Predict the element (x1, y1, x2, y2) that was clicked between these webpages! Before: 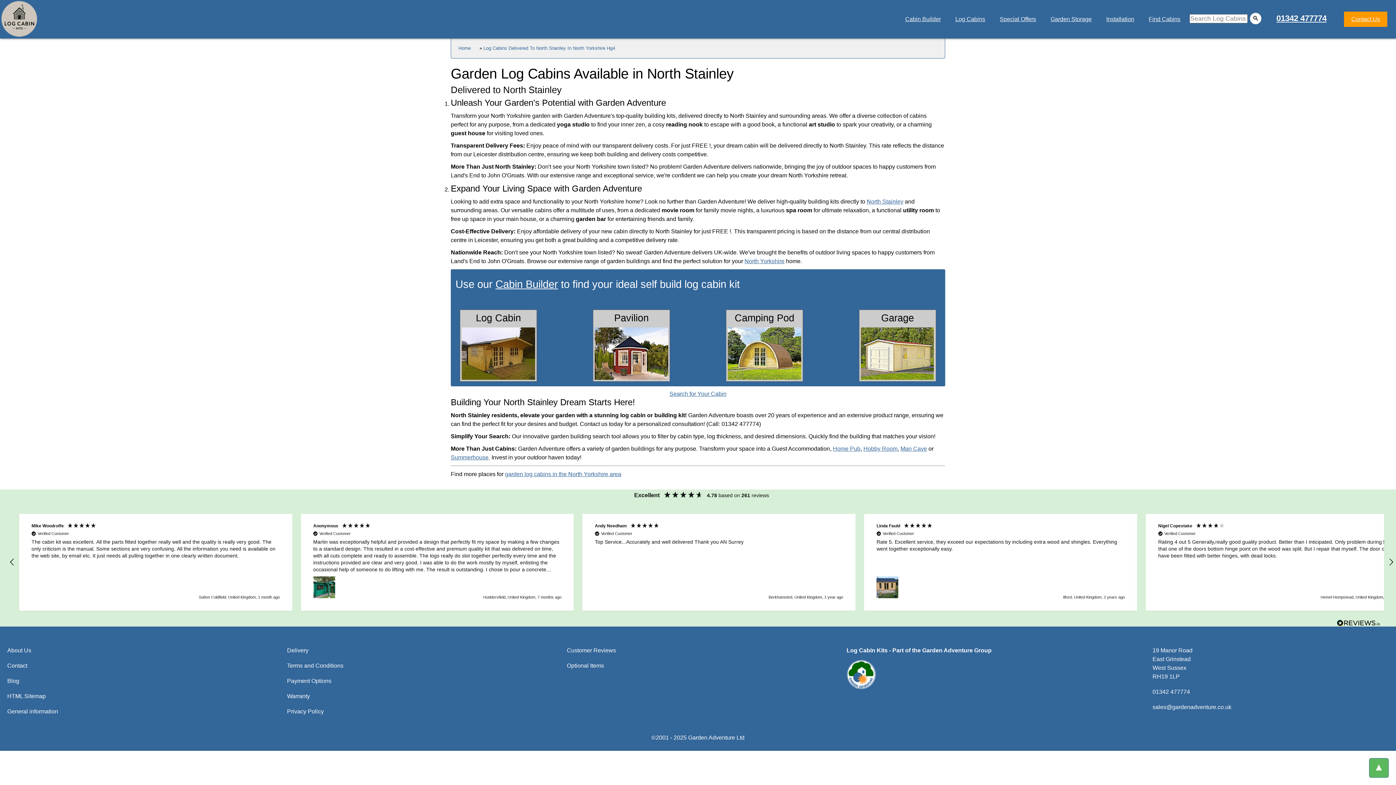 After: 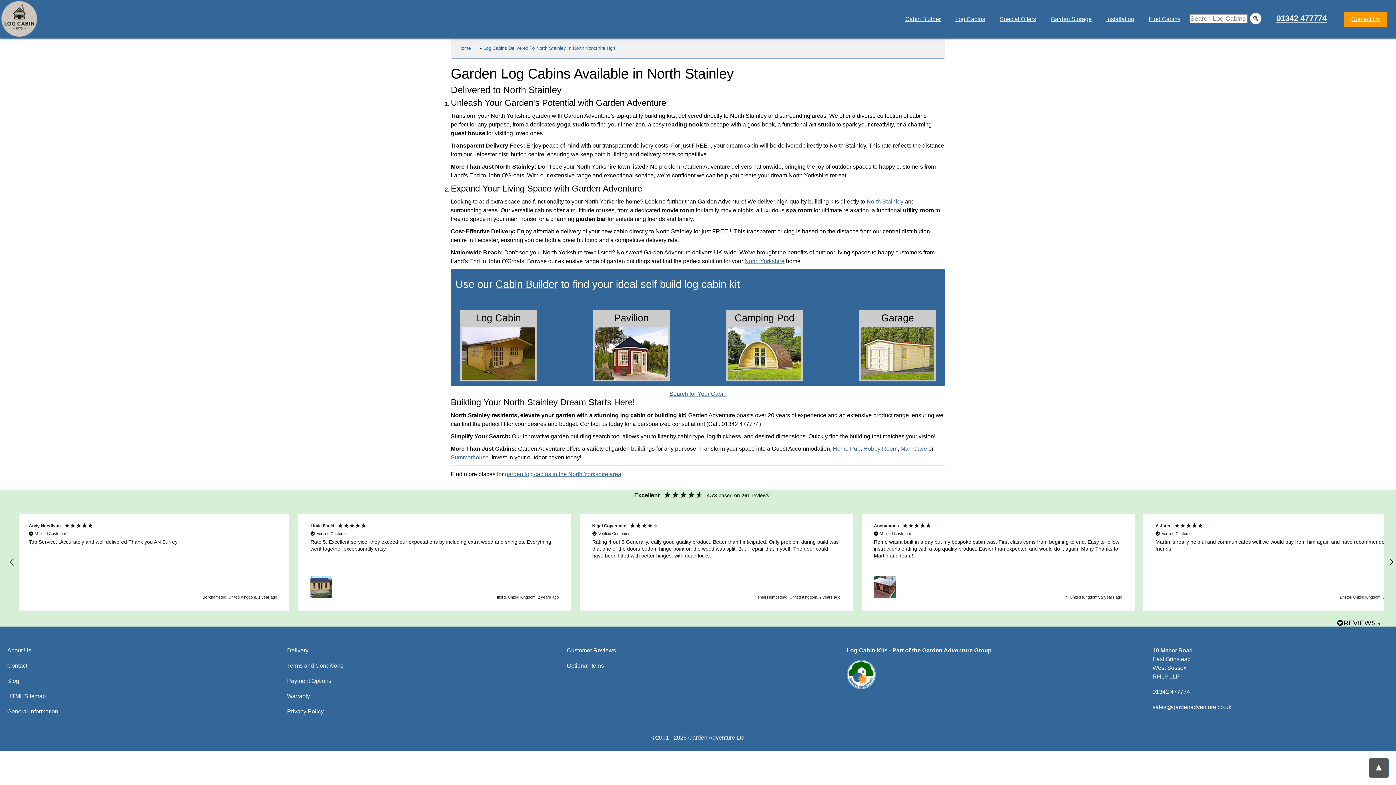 Action: label: ▲ bbox: (1369, 758, 1389, 778)